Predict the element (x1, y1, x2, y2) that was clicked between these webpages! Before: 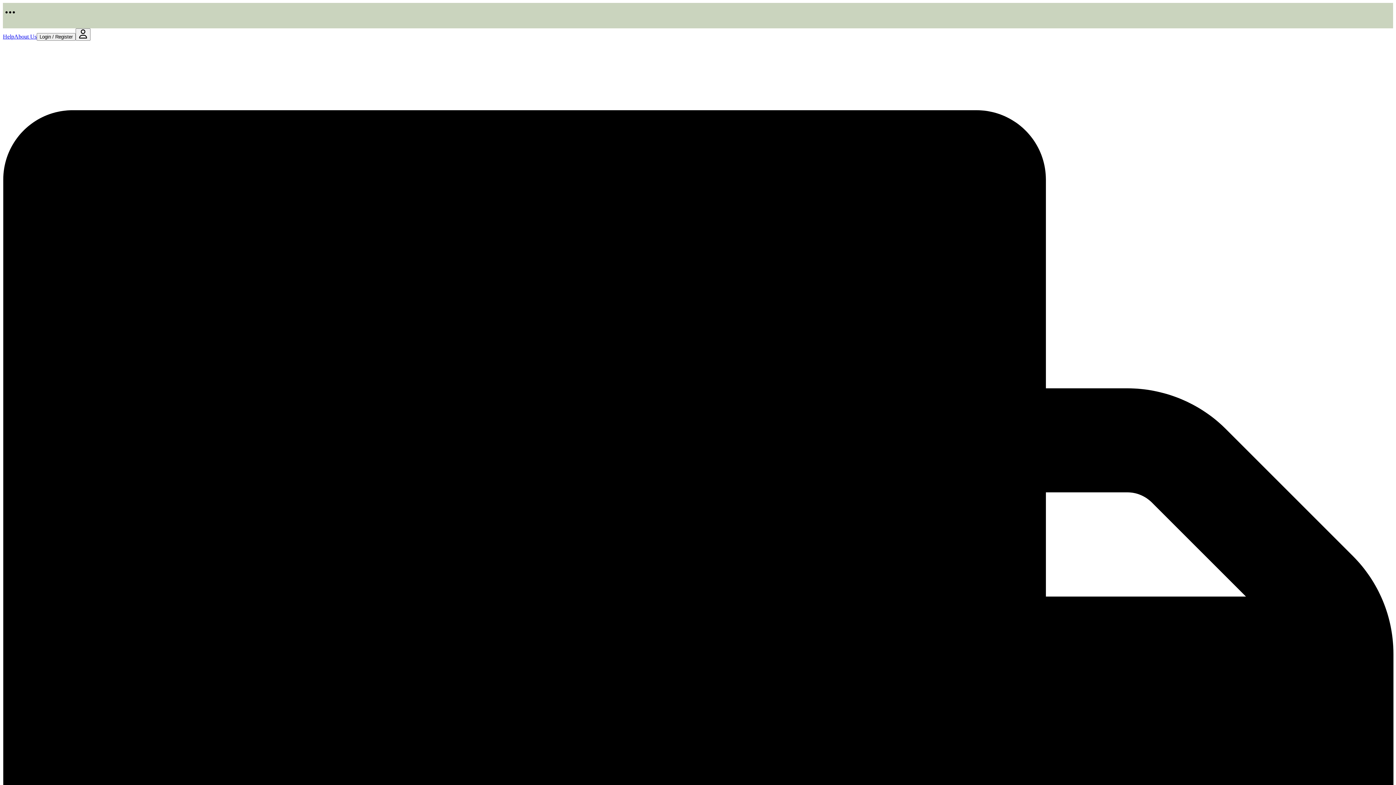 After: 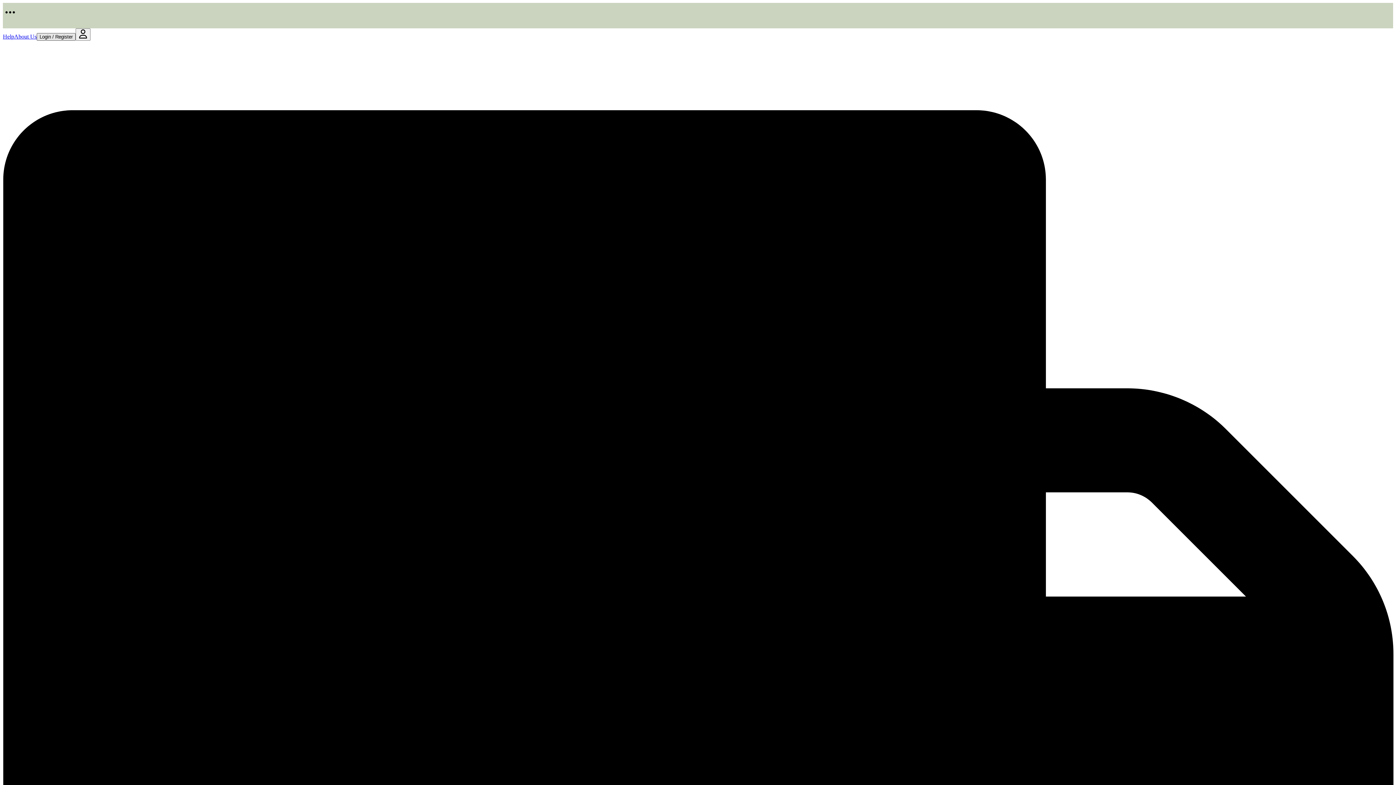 Action: label: Login / Register bbox: (36, 33, 75, 40)